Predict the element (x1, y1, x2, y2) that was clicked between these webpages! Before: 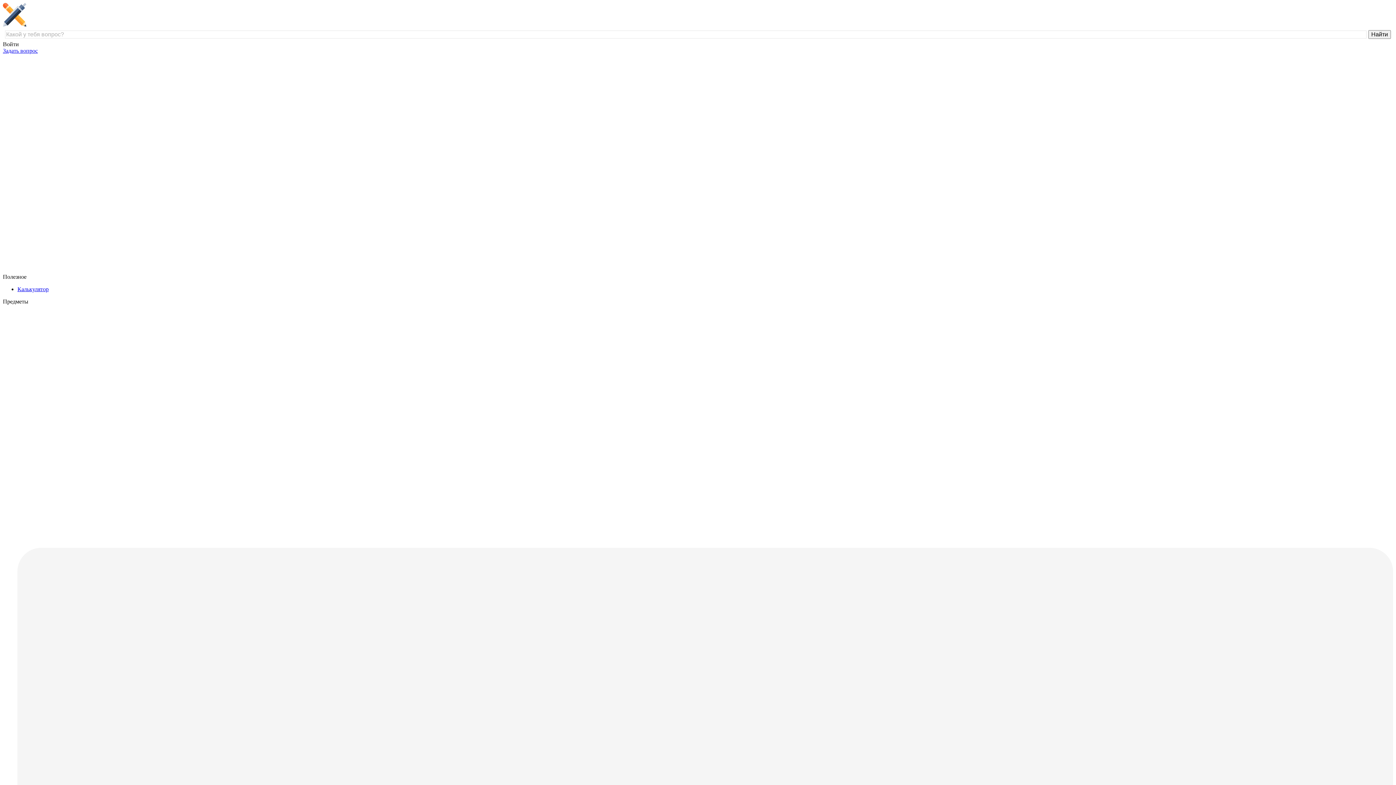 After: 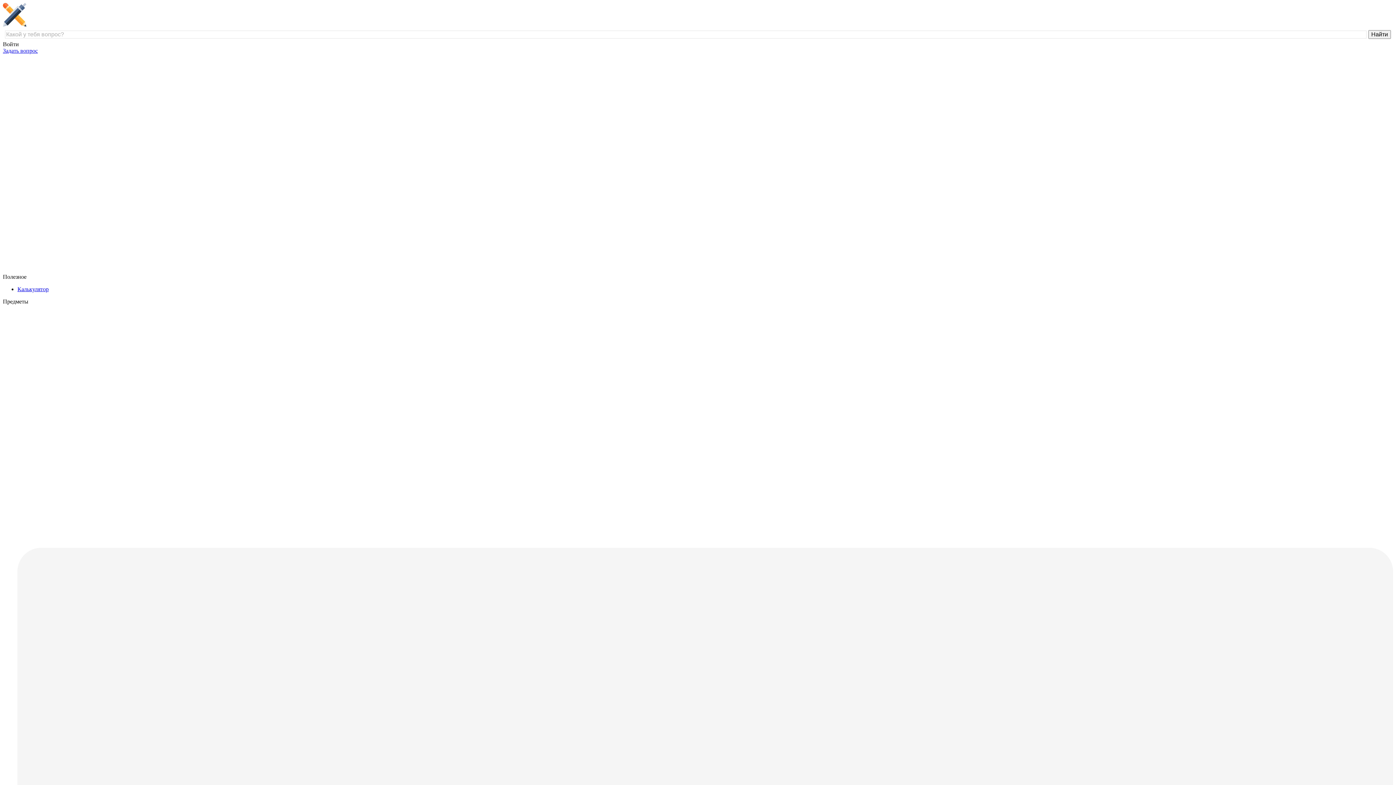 Action: bbox: (2, 21, 139, 27)